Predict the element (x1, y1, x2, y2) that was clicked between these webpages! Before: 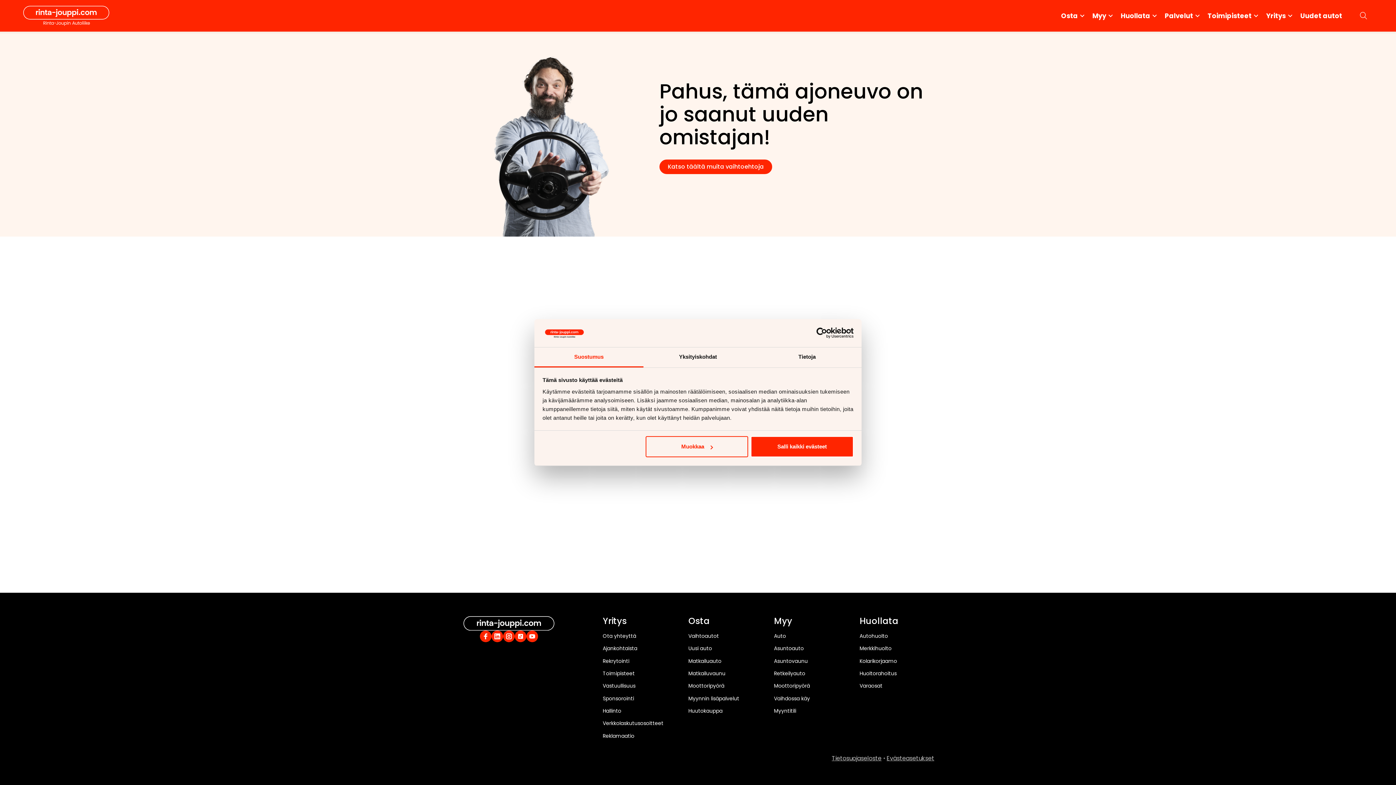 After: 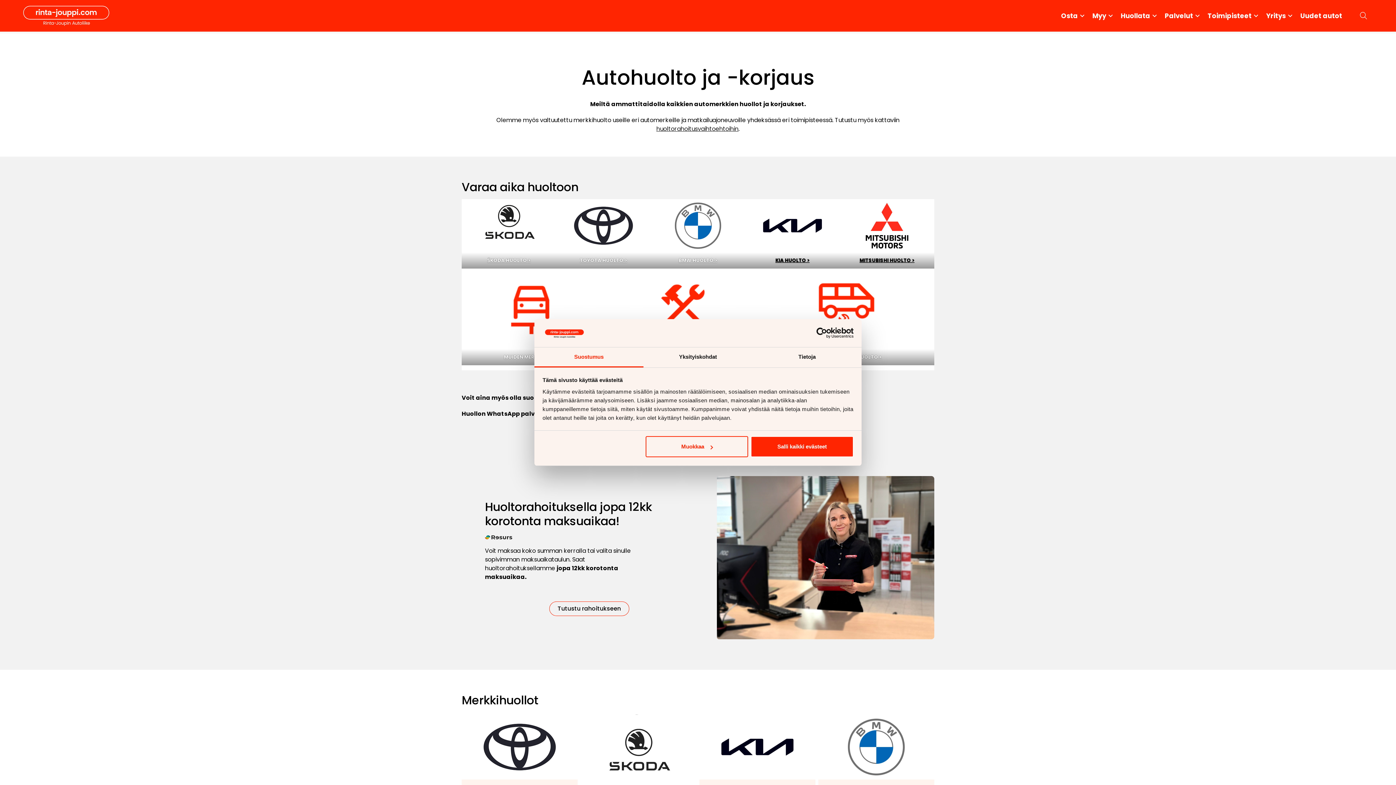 Action: label: Huollata bbox: (859, 616, 898, 628)